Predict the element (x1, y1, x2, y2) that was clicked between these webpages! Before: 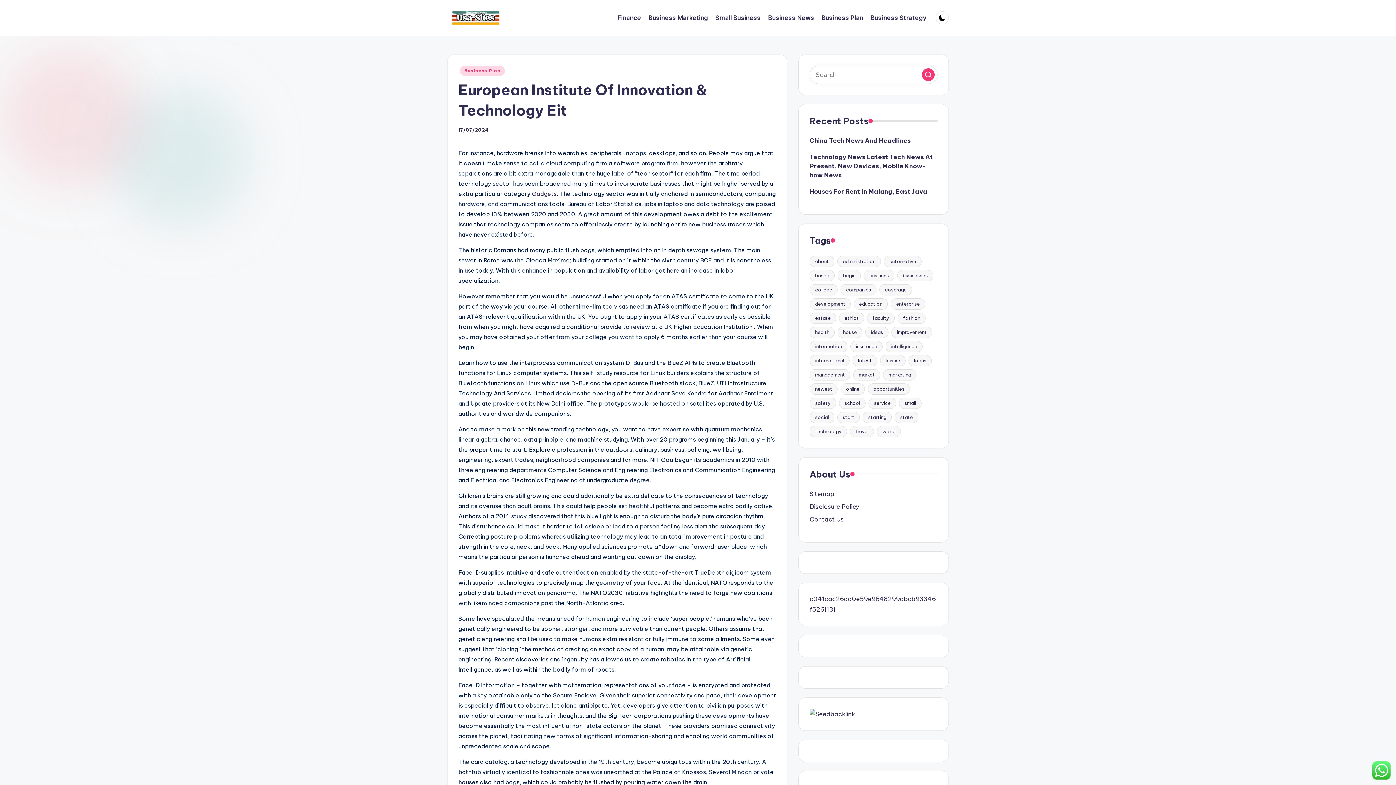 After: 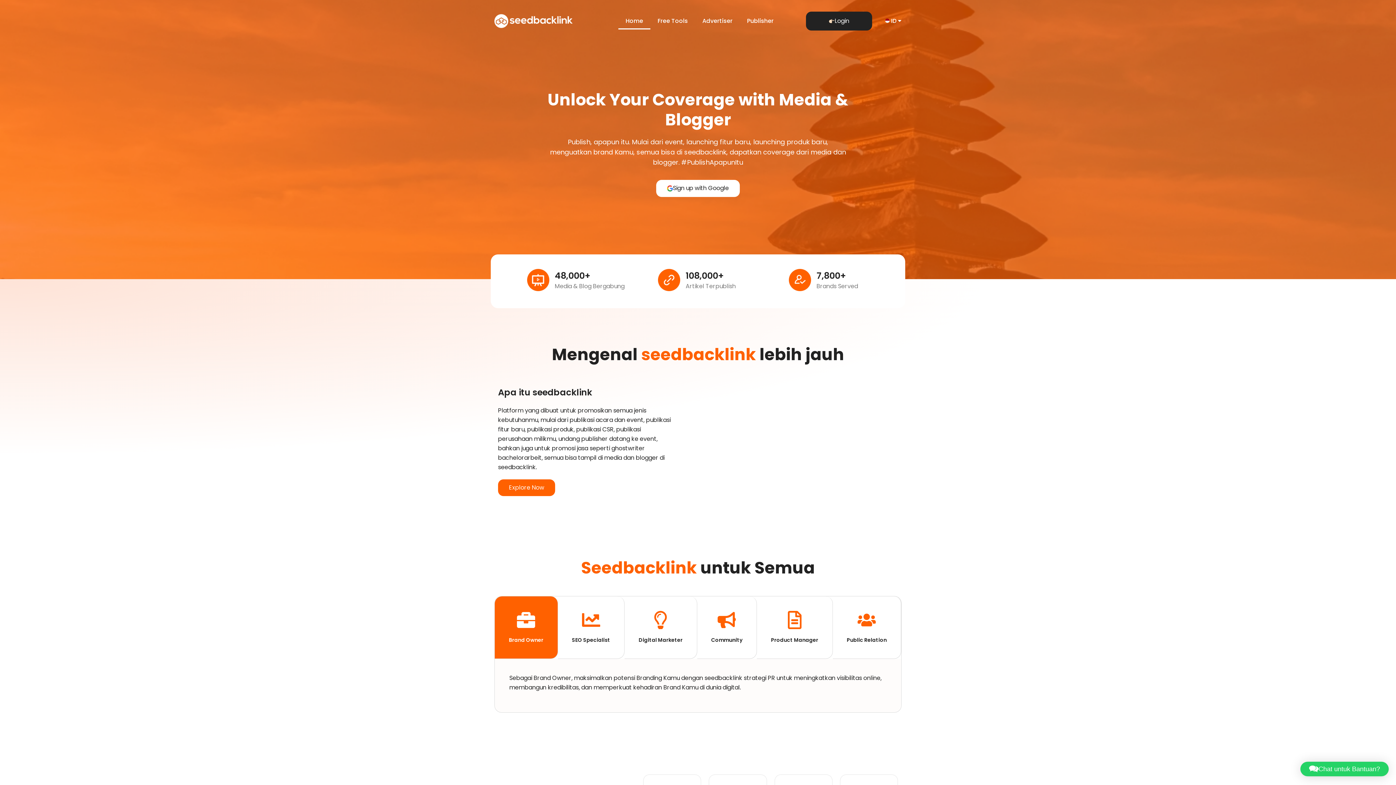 Action: bbox: (809, 710, 855, 718)